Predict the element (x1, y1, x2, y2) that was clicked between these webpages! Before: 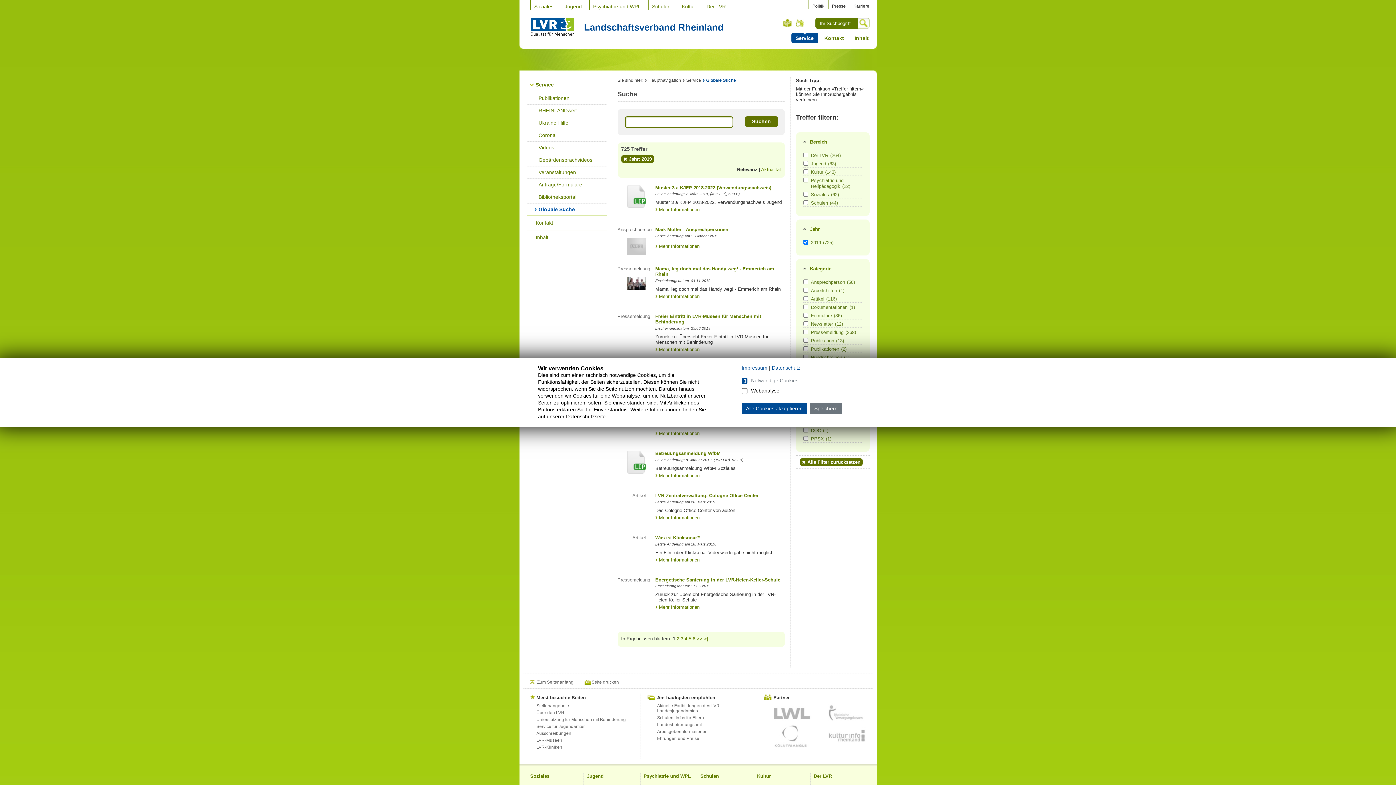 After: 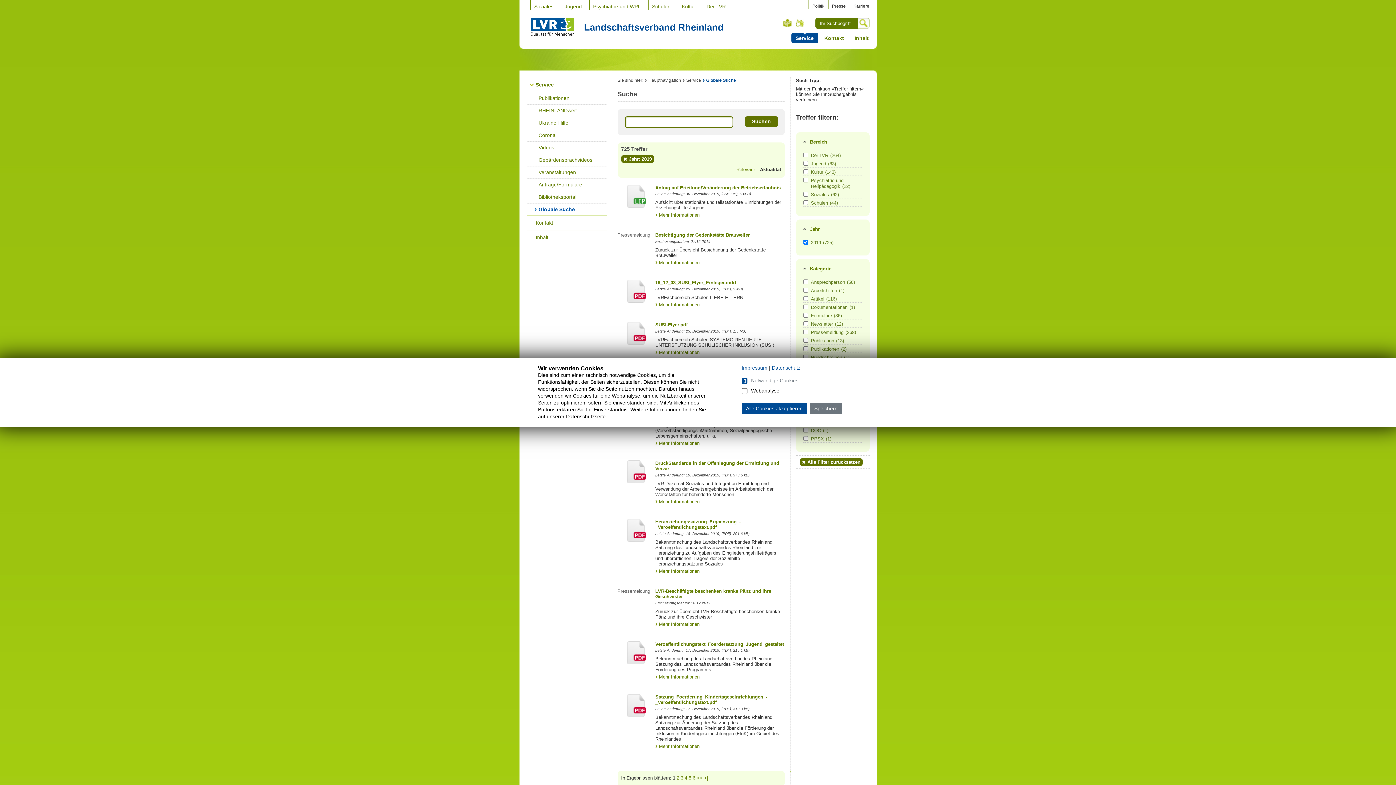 Action: label: Aktualität bbox: (761, 166, 781, 172)